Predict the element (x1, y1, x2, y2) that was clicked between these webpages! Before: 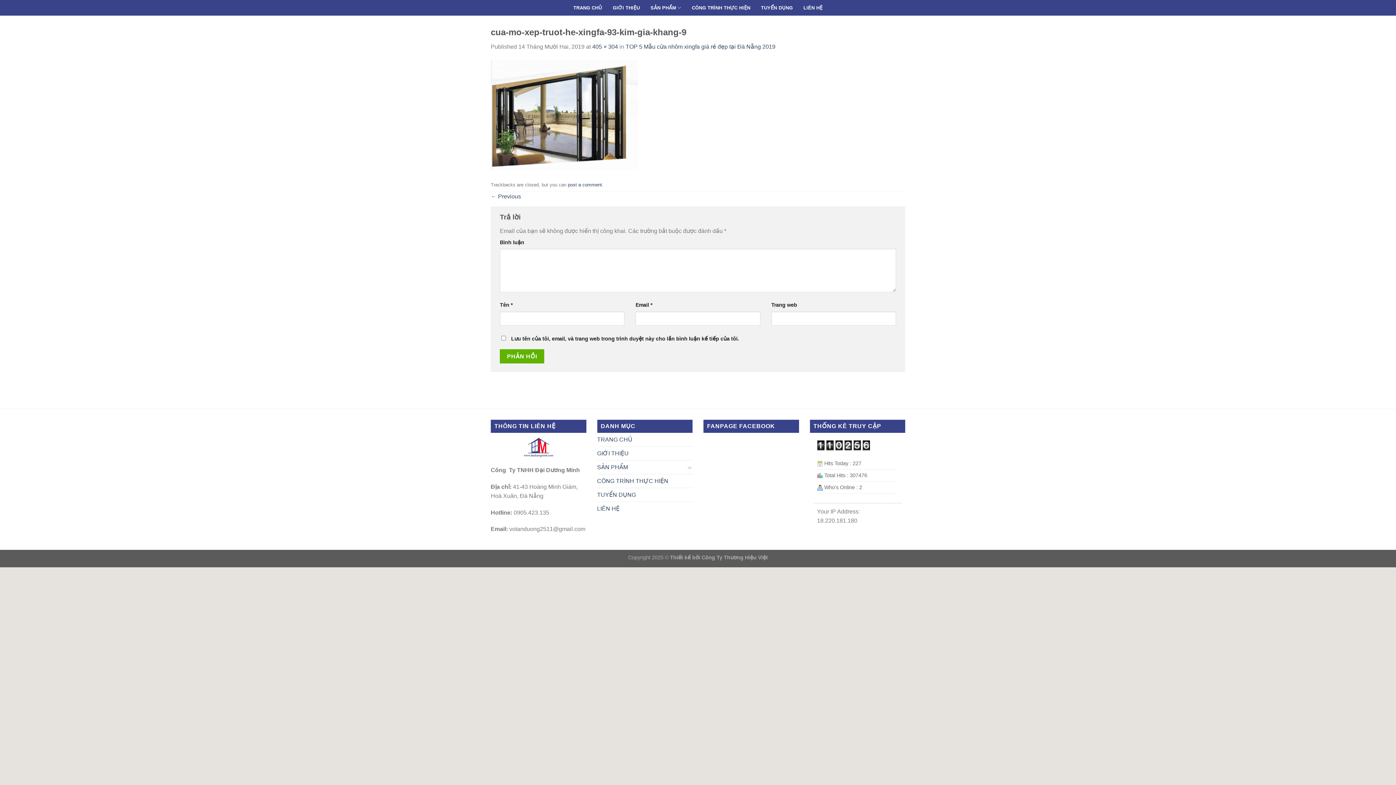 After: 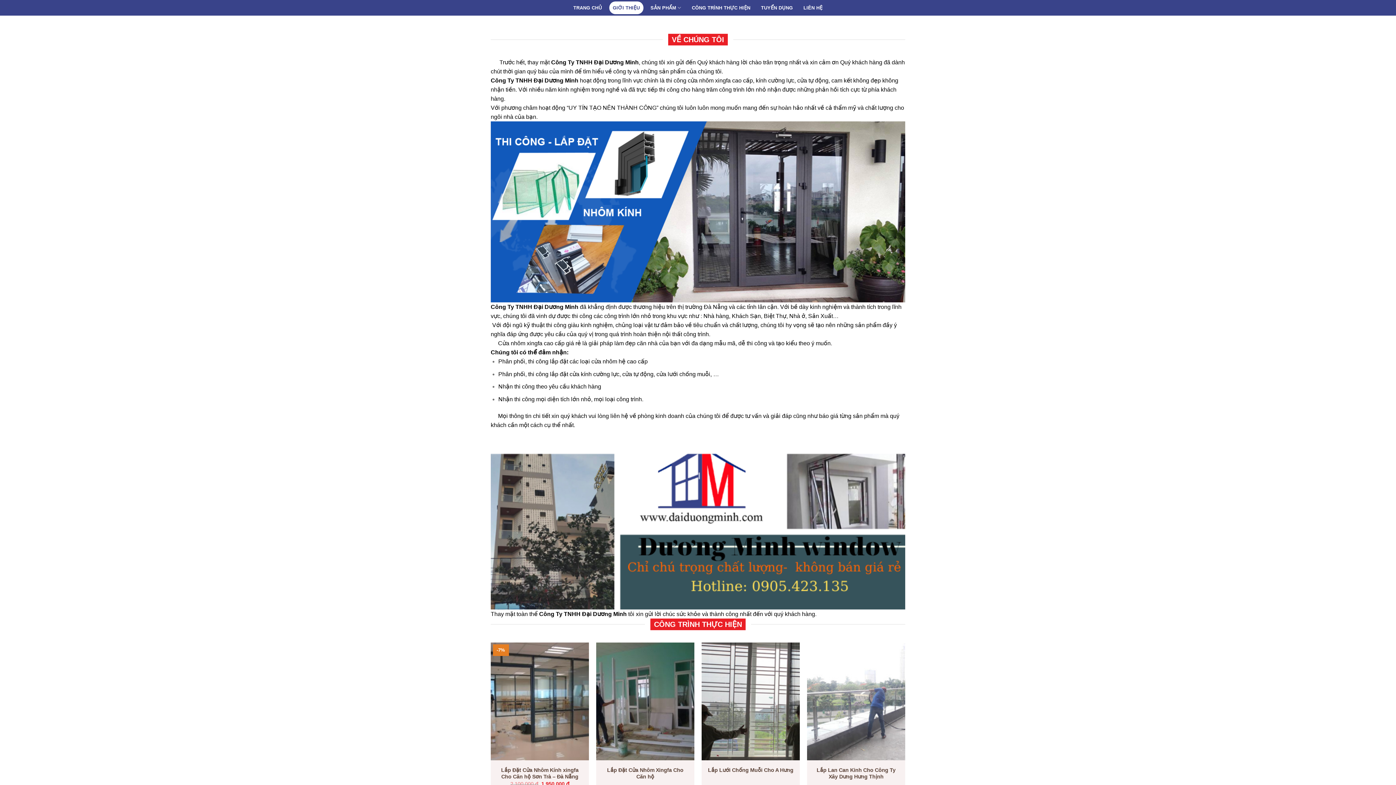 Action: bbox: (597, 447, 628, 460) label: GIỚI THIỆU